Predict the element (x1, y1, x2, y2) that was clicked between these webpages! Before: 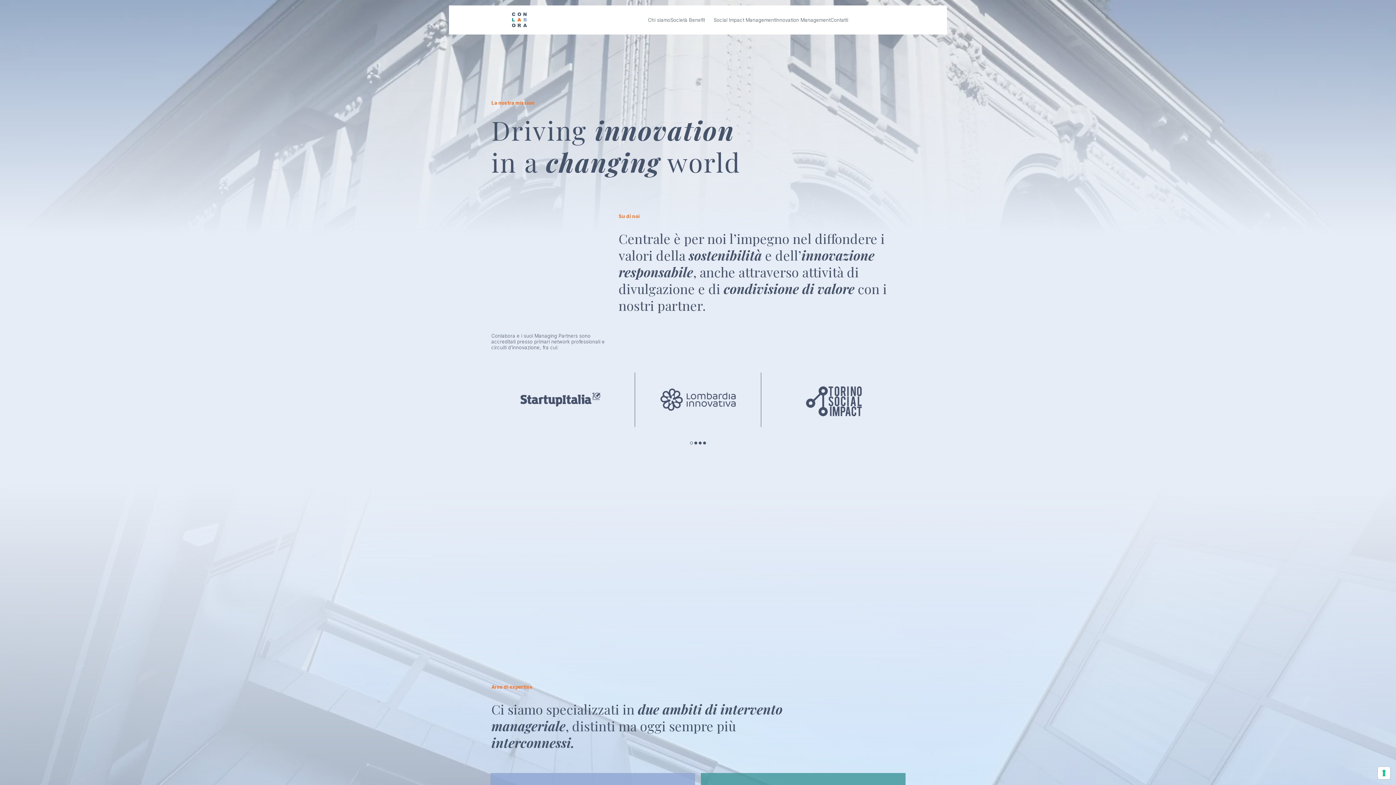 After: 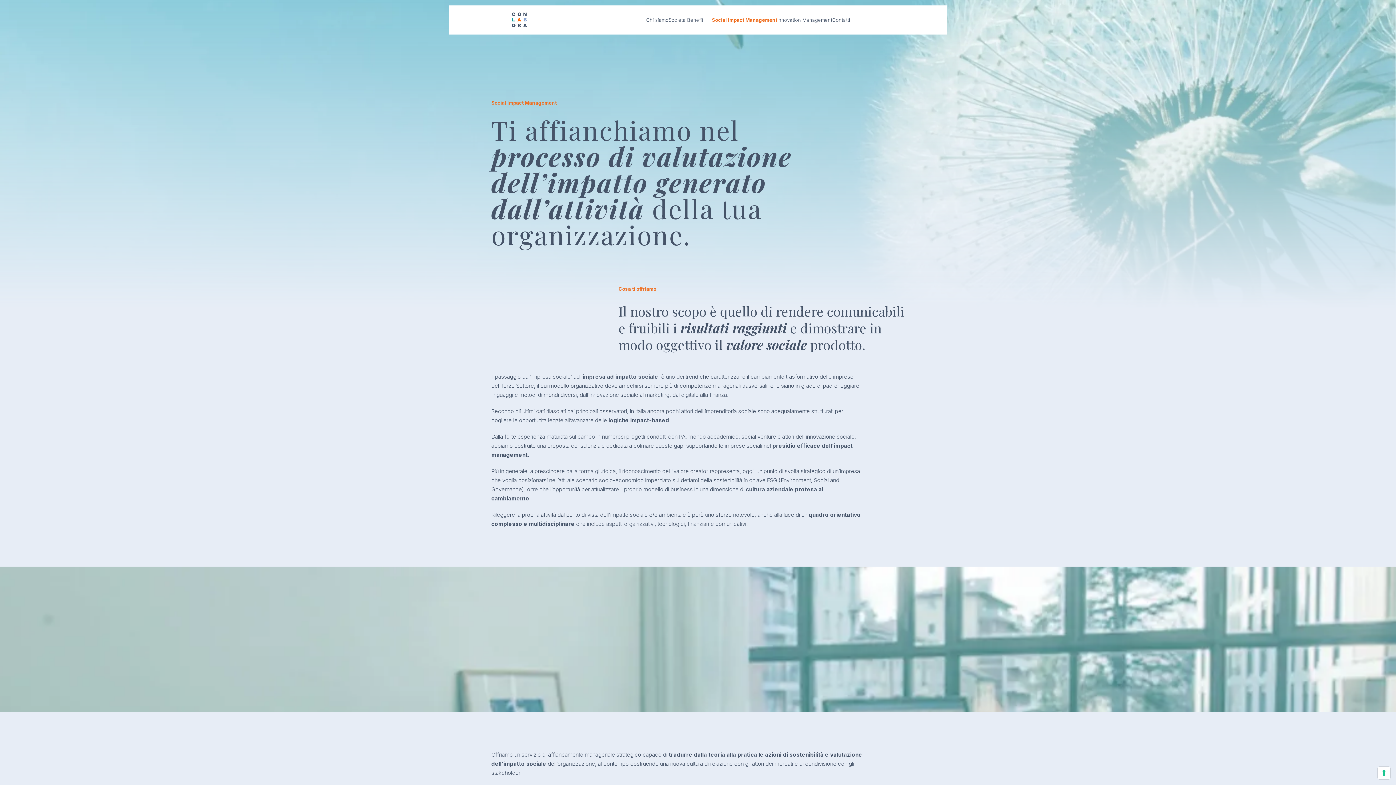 Action: bbox: (713, 17, 775, 22) label: Social Impact Management